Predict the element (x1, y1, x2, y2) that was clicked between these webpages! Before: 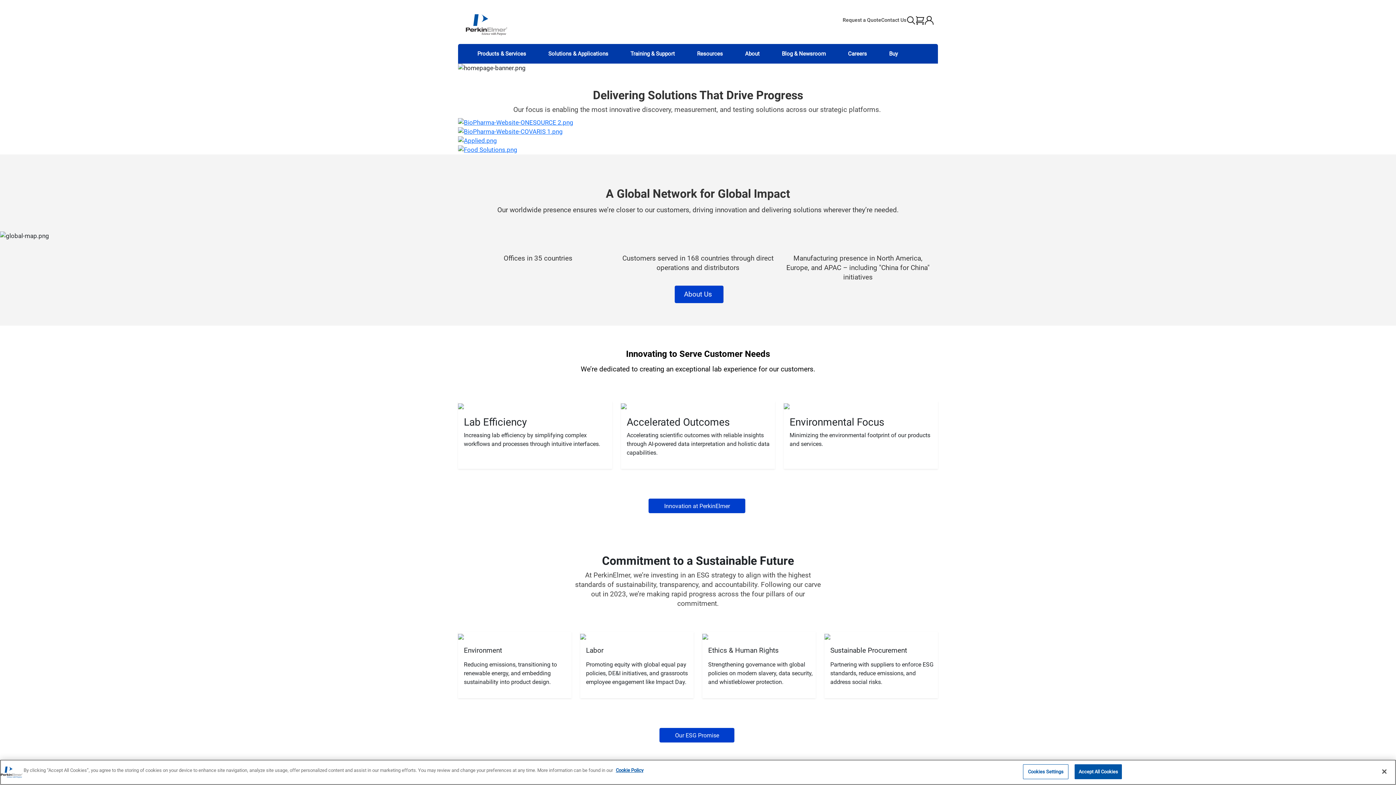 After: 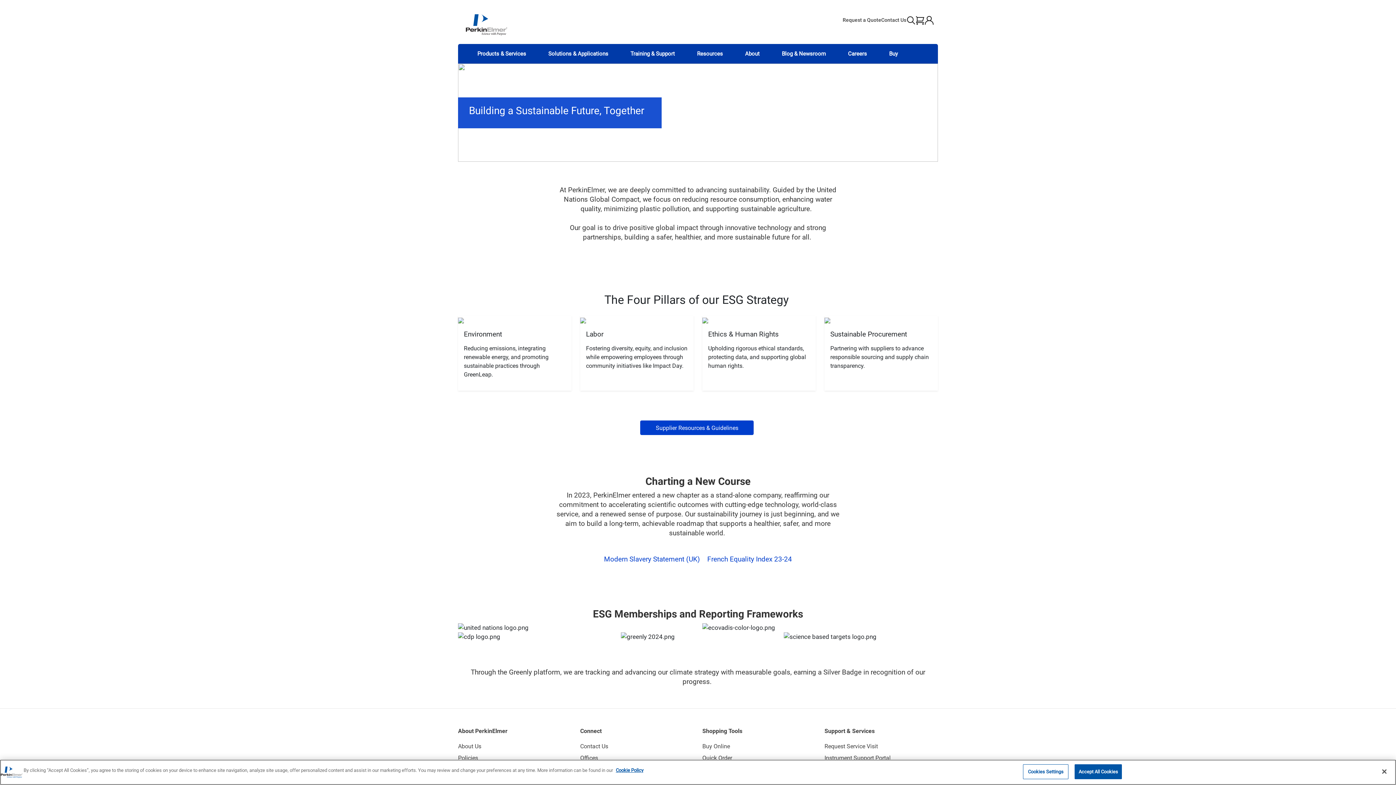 Action: label: Our ESG Promise bbox: (659, 728, 734, 743)